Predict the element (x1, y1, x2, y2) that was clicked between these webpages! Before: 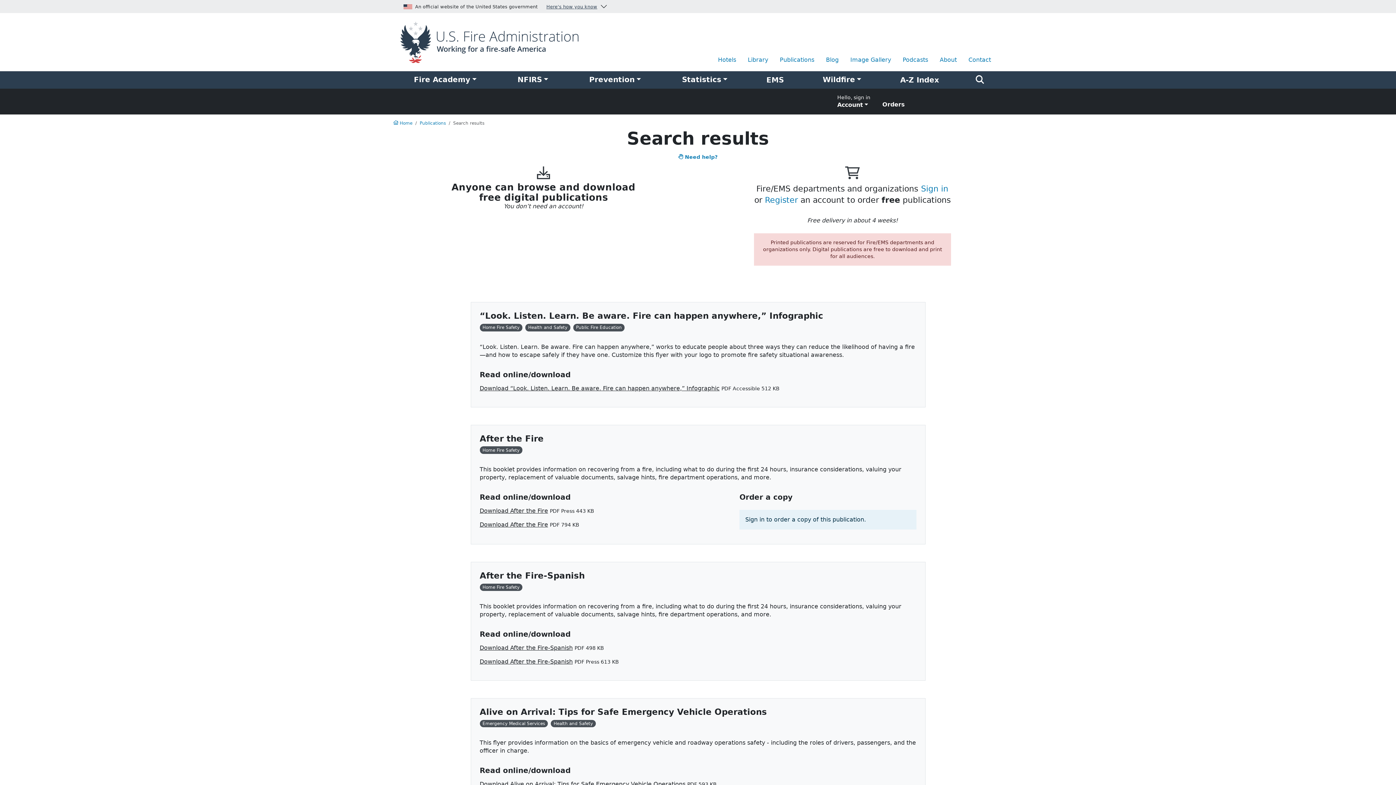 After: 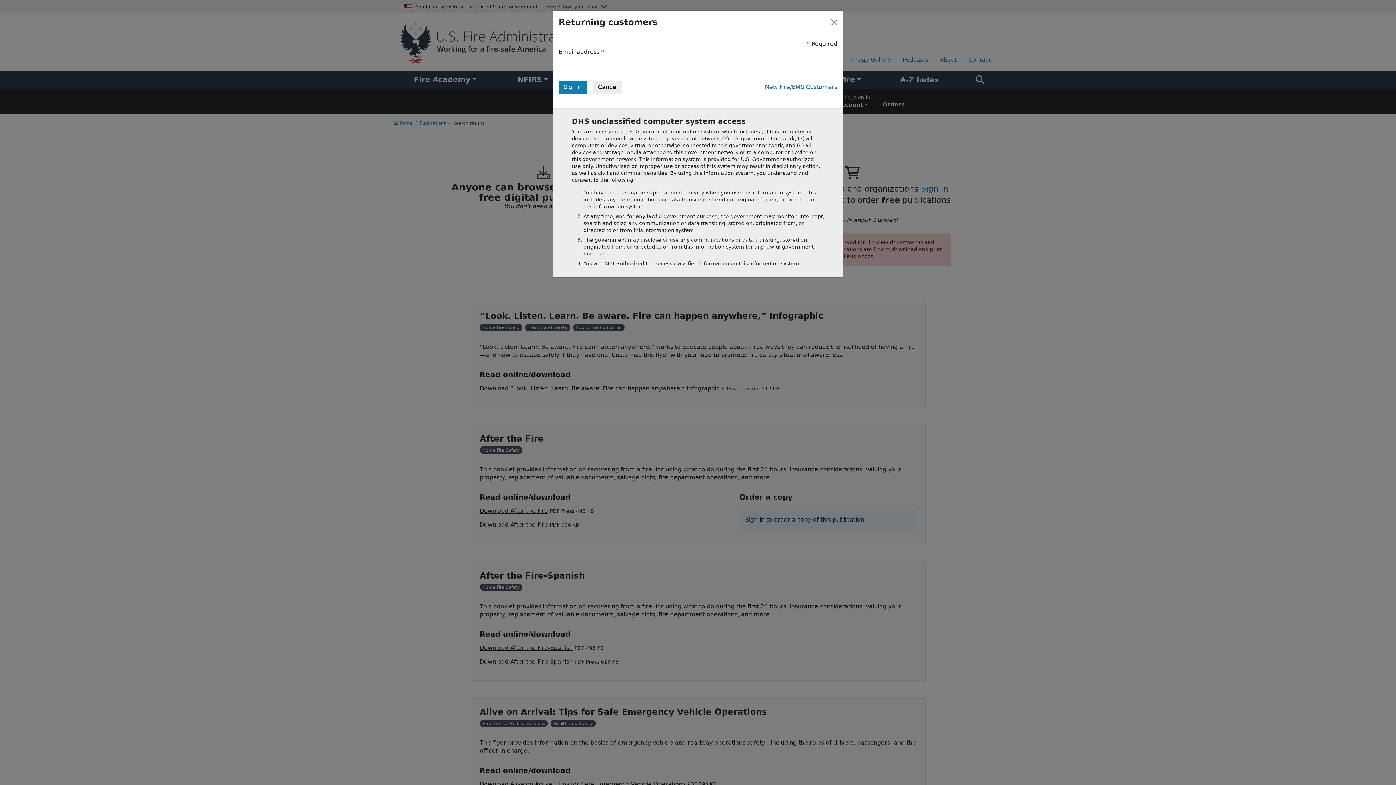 Action: bbox: (920, 183, 948, 195) label: Sign in